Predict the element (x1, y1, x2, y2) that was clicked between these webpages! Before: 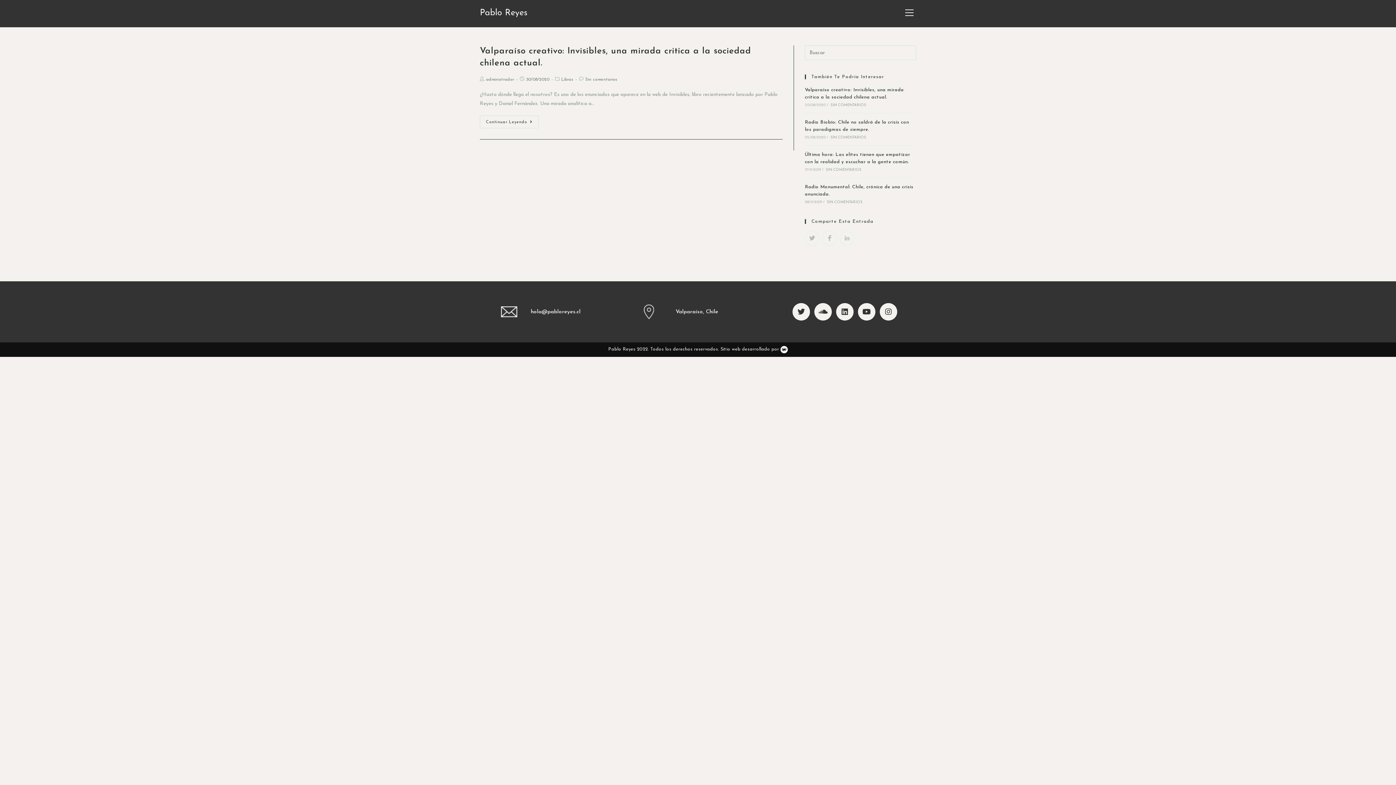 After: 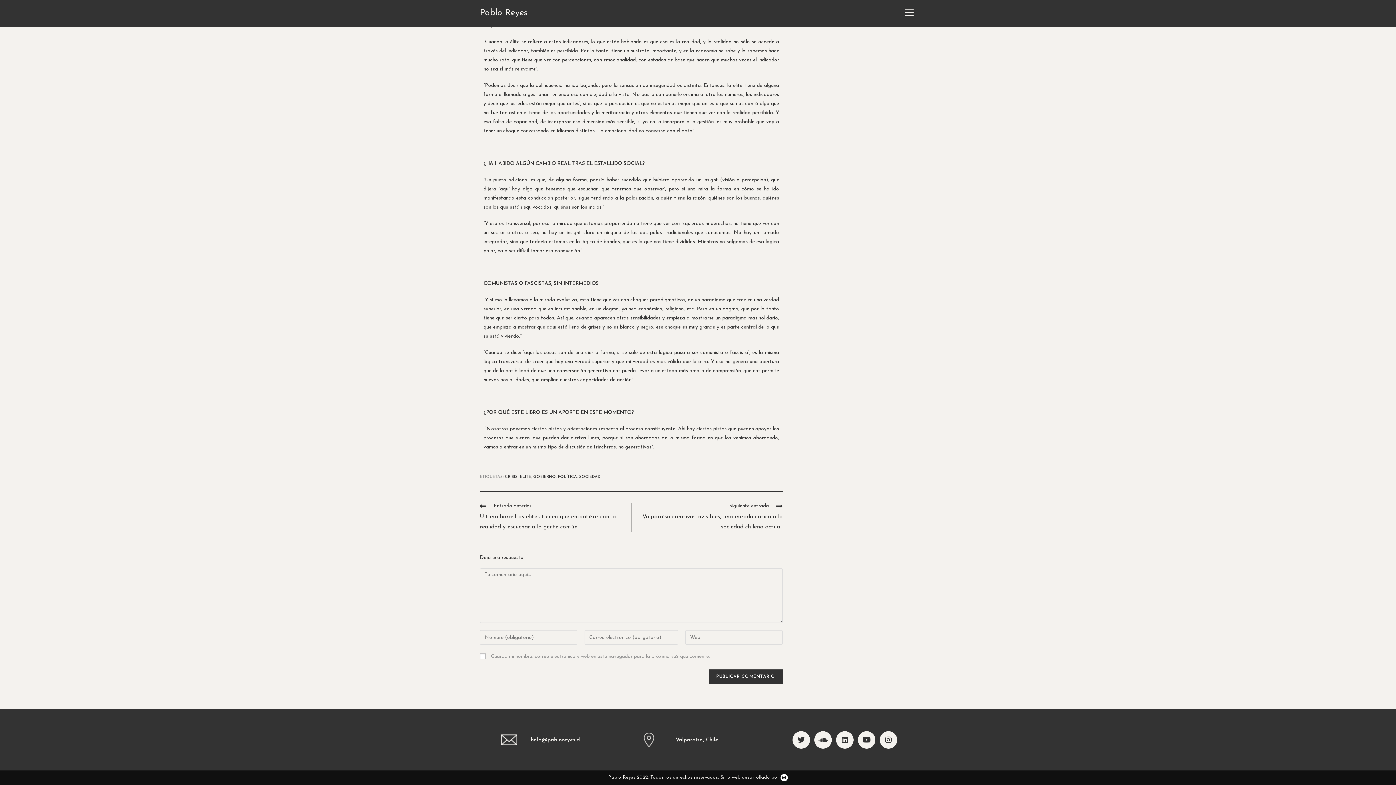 Action: bbox: (830, 135, 866, 139) label: SIN COMENTARIOS